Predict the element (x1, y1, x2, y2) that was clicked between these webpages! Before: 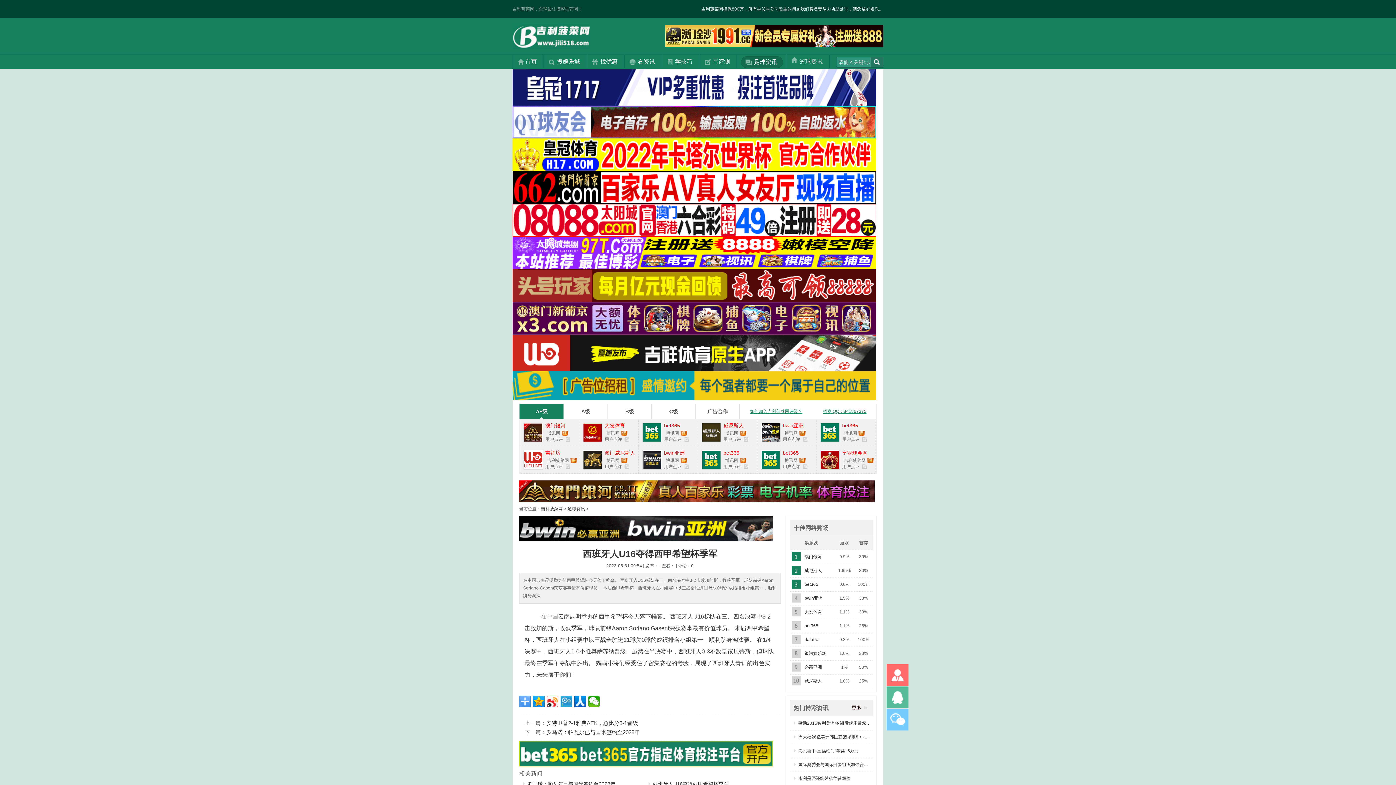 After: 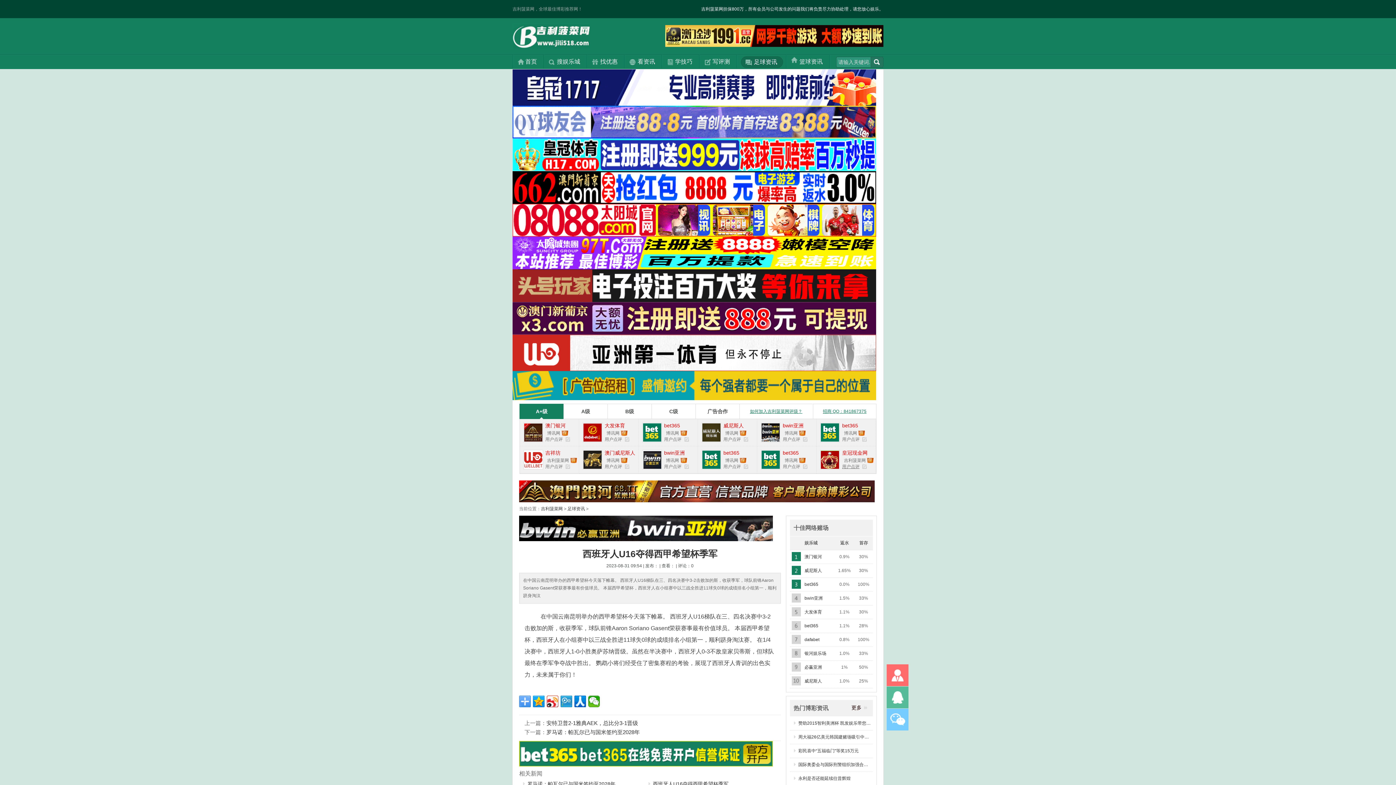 Action: bbox: (842, 464, 867, 469) label: 用户点评